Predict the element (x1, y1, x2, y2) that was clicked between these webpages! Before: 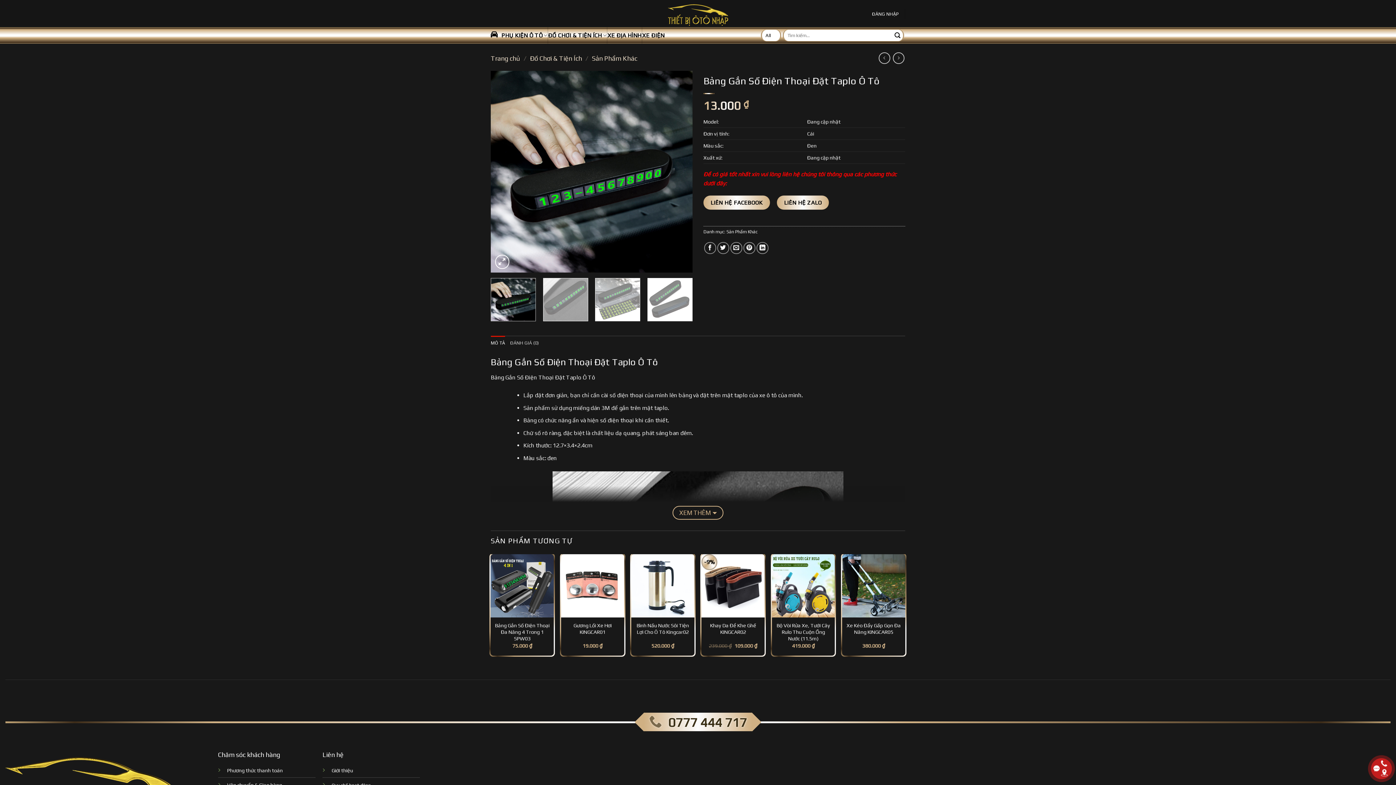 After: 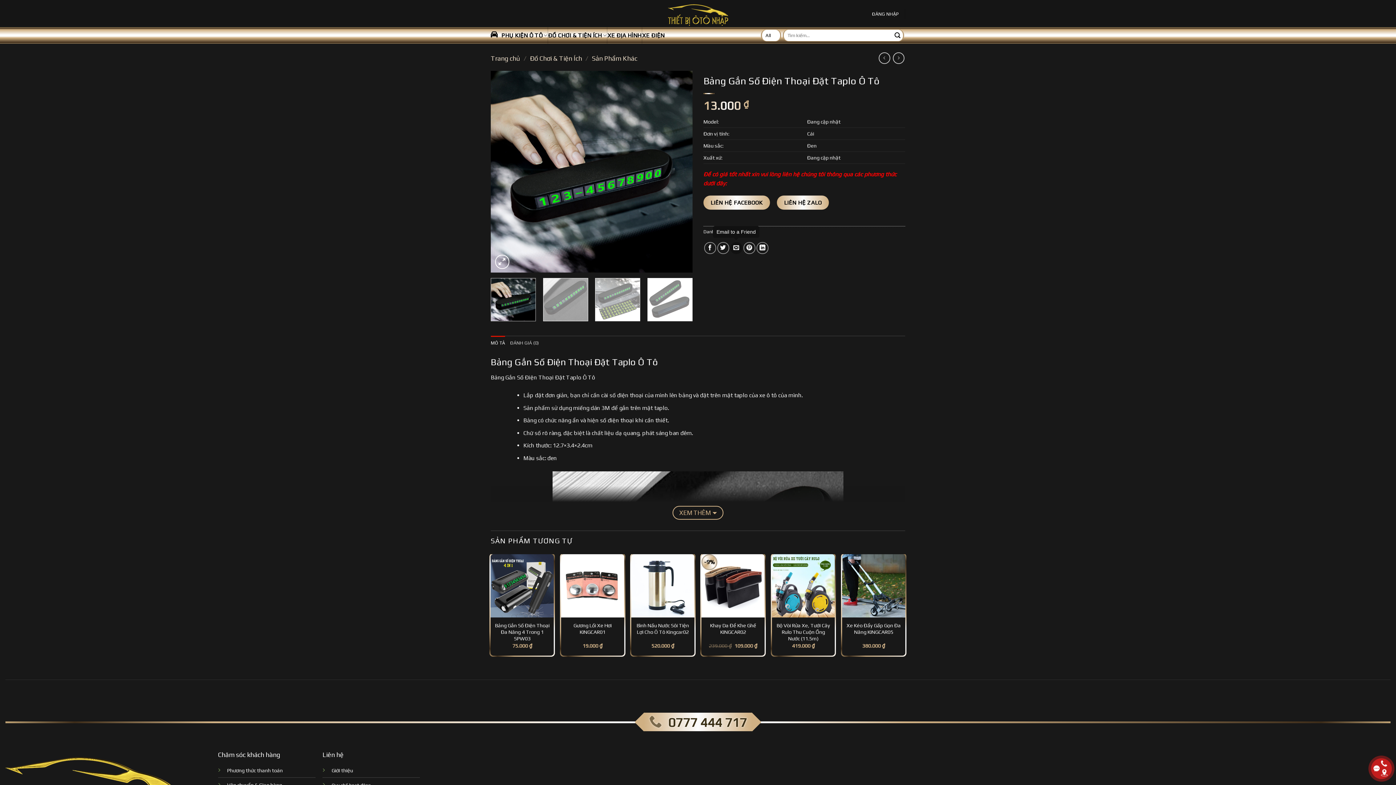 Action: label: Email to a Friend bbox: (730, 242, 742, 254)